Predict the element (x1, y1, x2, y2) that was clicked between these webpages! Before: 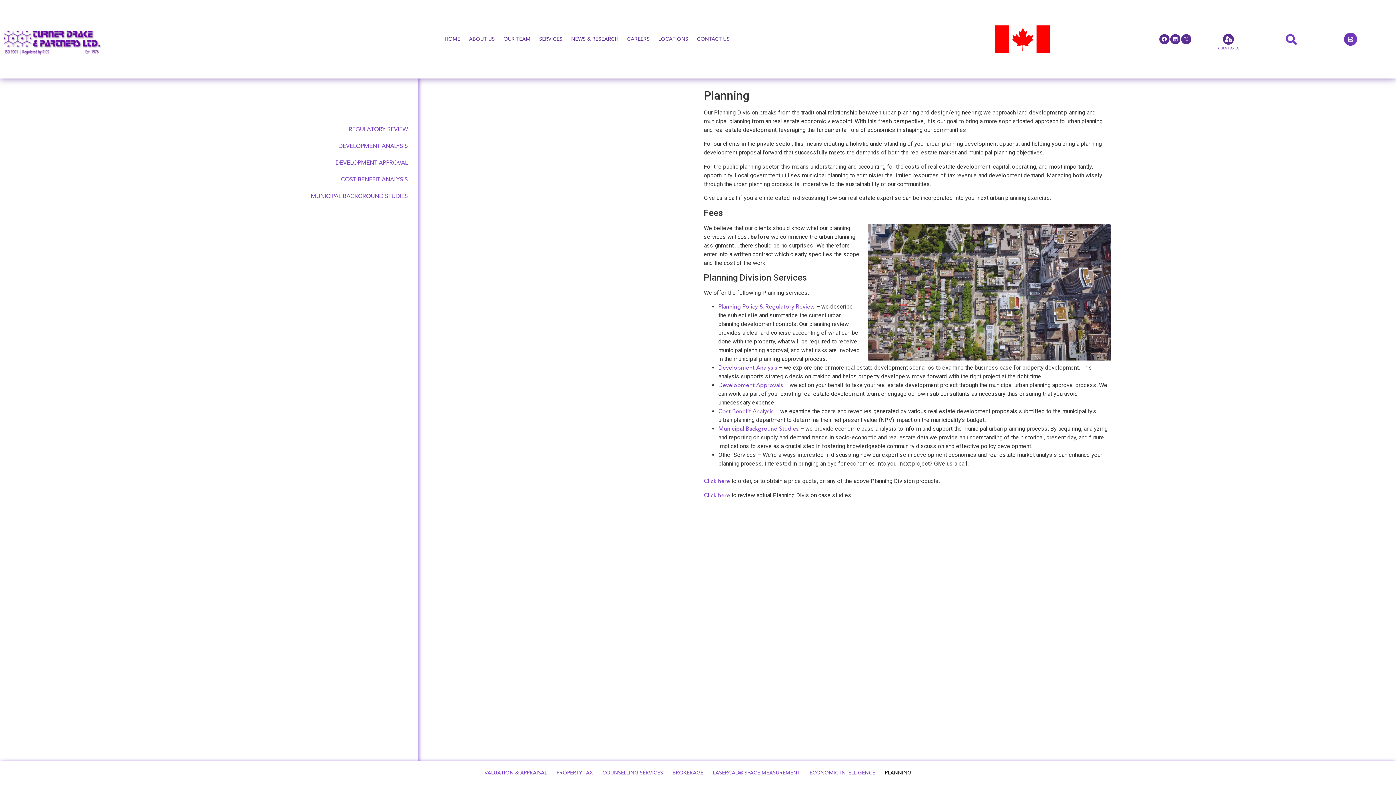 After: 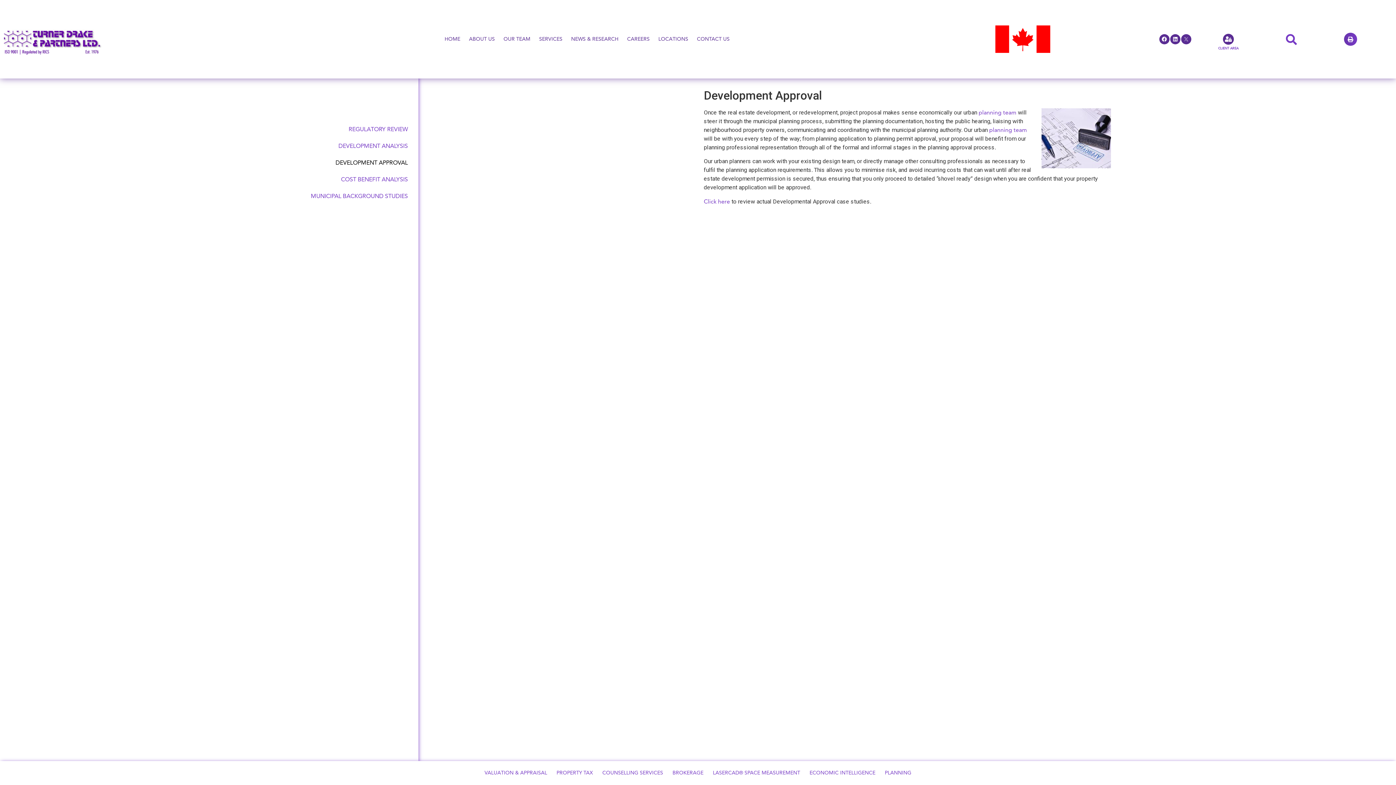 Action: bbox: (3, 154, 415, 171) label: DEVELOPMENT APPROVAL